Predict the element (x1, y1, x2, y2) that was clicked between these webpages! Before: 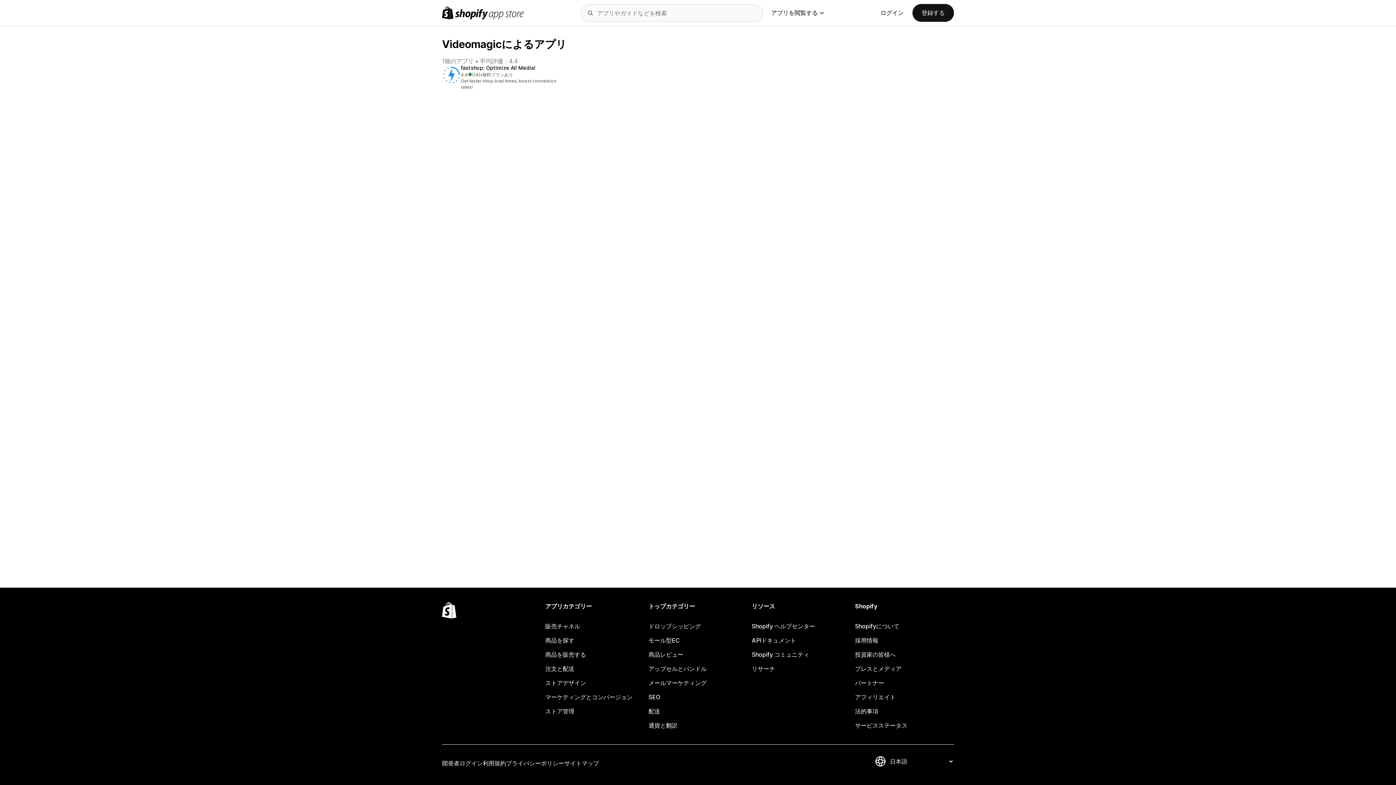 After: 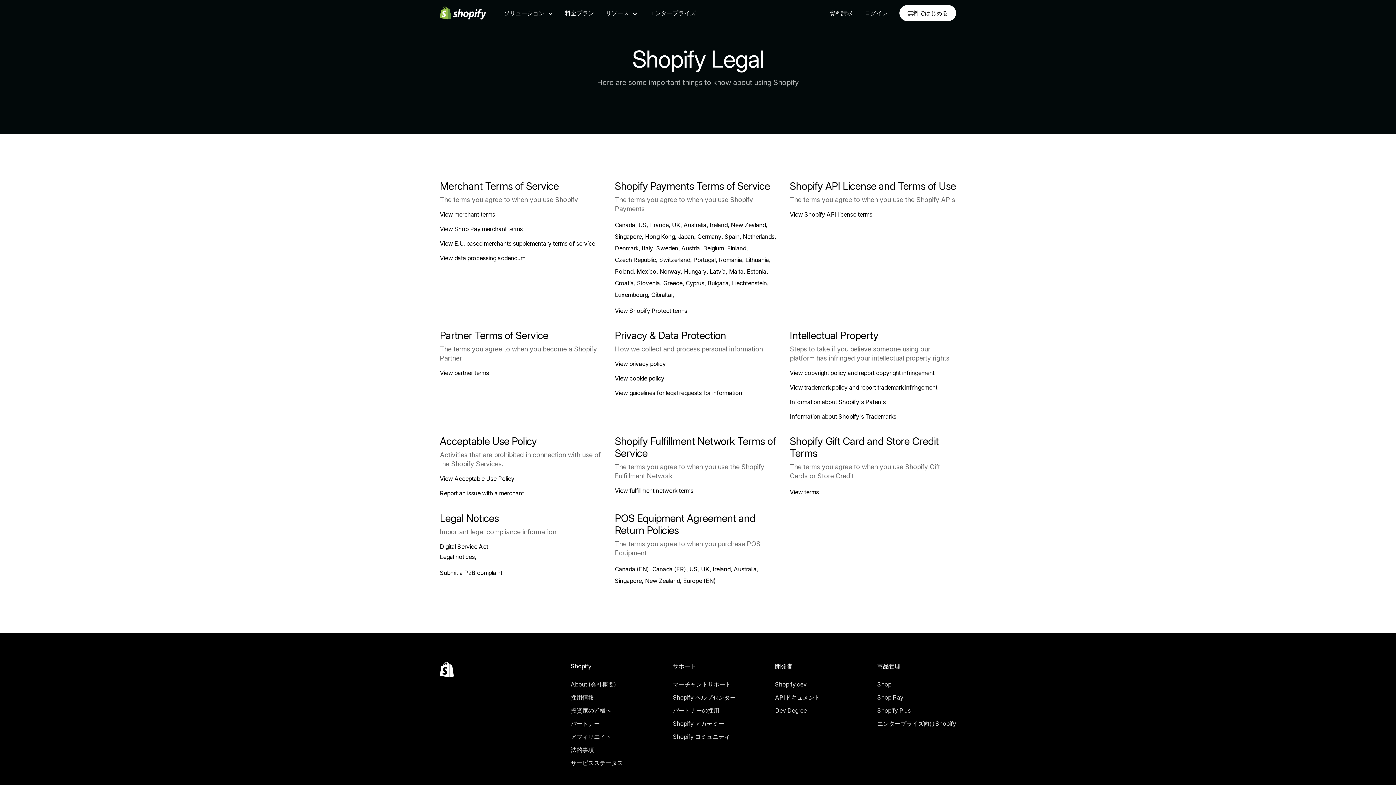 Action: label: 法的事項 bbox: (855, 704, 954, 718)